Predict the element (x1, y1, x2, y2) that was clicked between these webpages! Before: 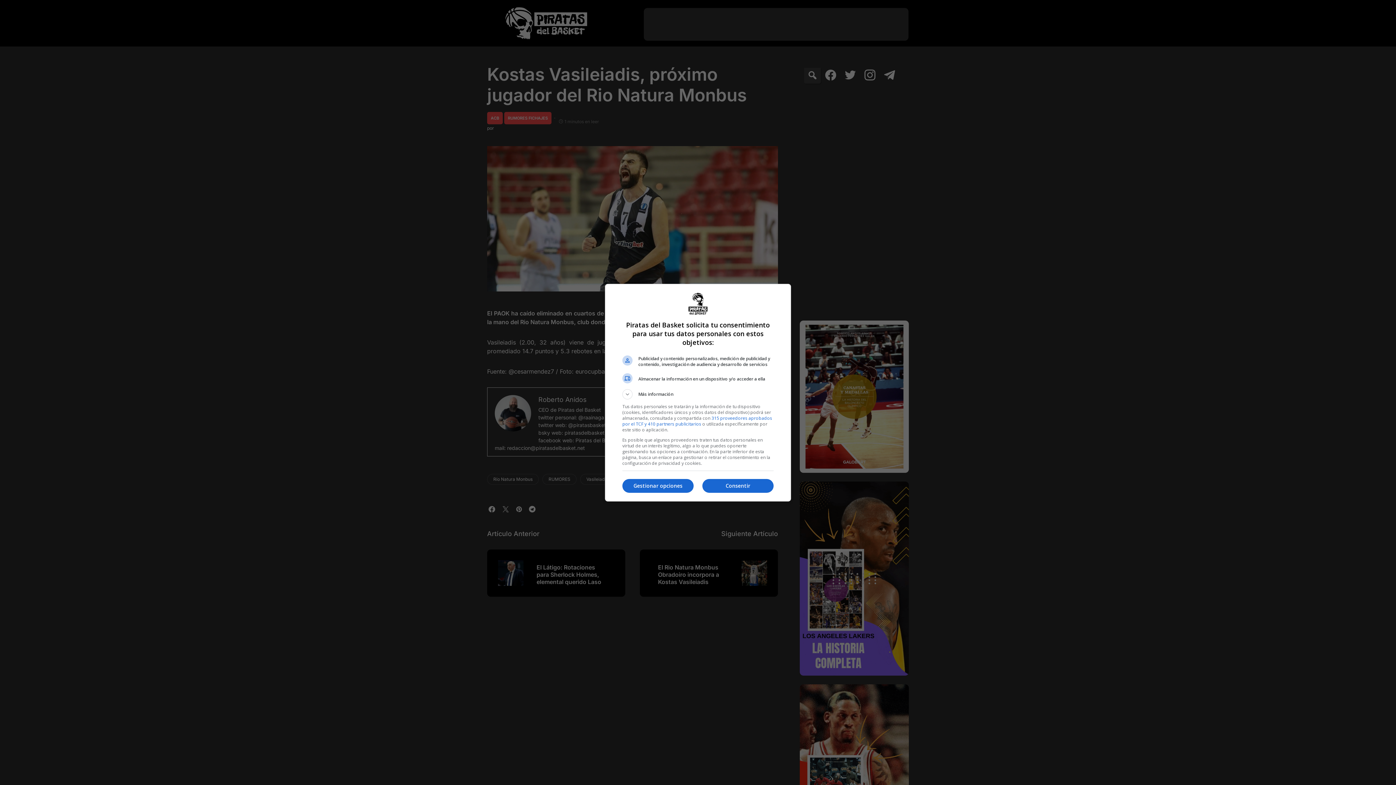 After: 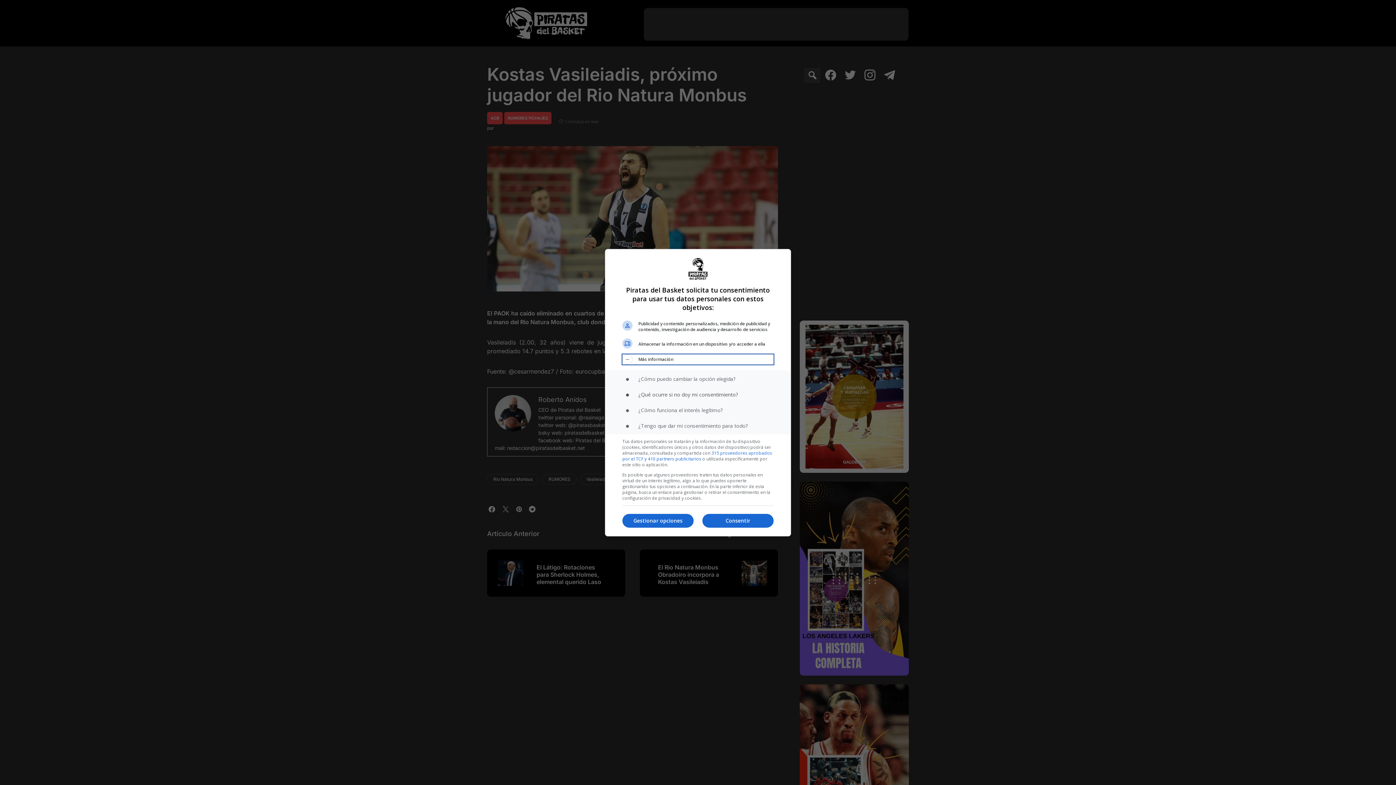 Action: label: Más información bbox: (622, 389, 773, 399)